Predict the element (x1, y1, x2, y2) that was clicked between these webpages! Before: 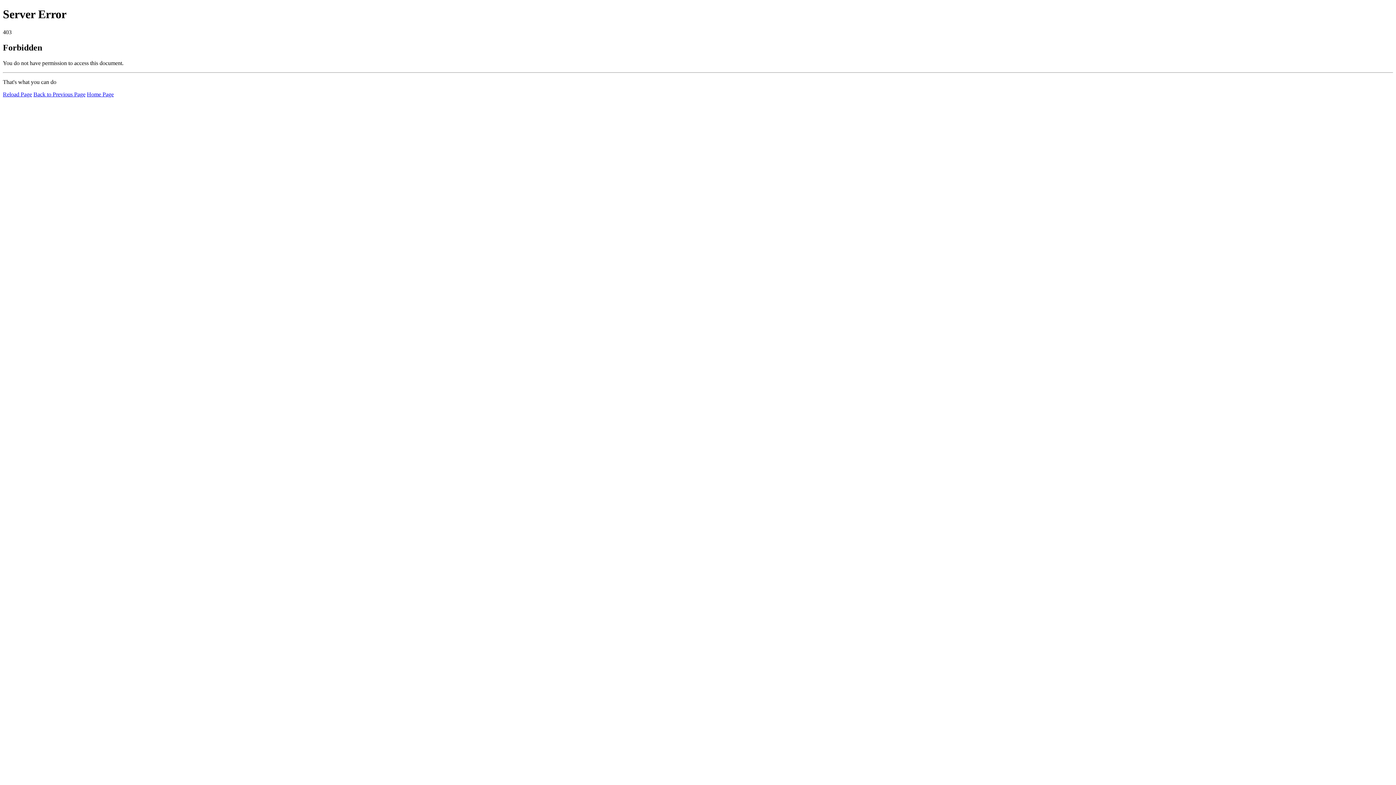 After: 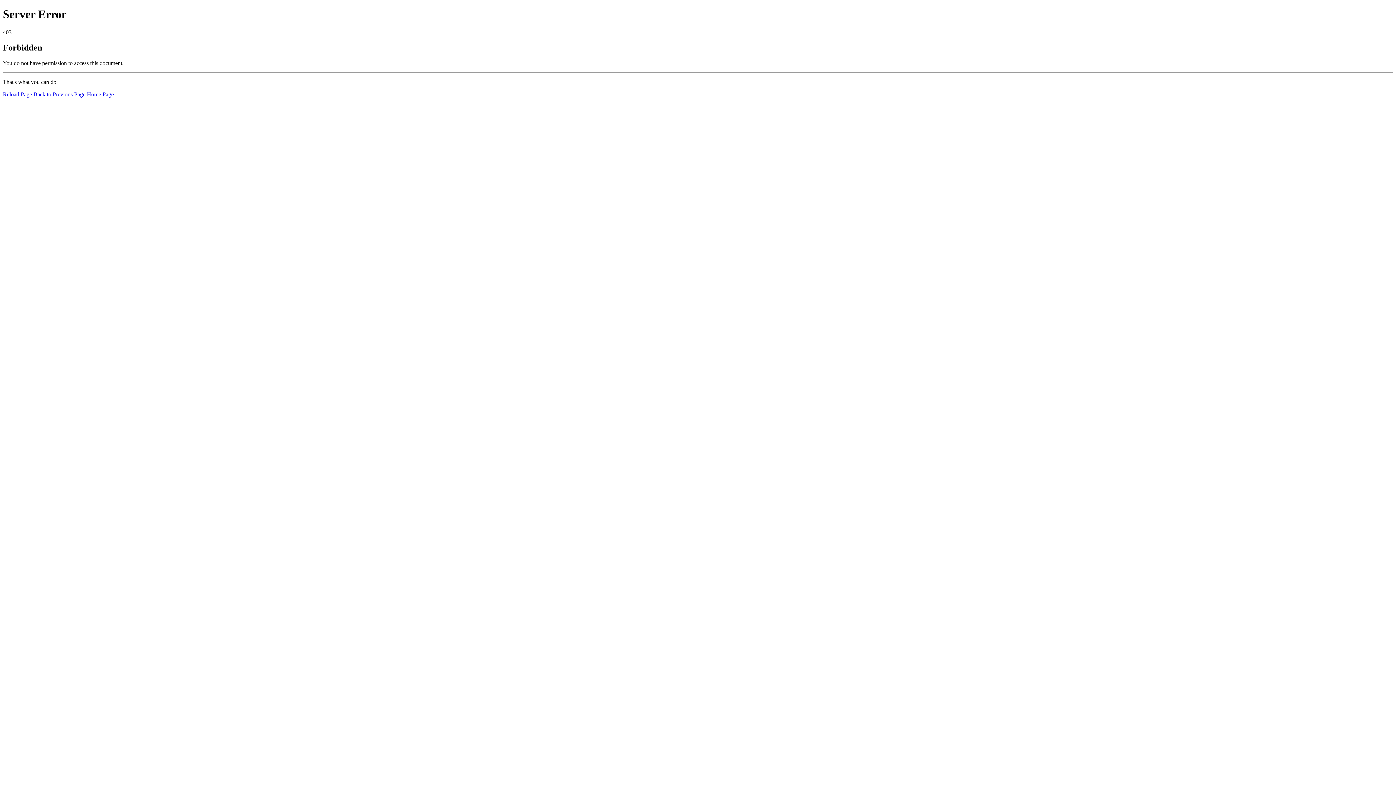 Action: label: Reload Page bbox: (2, 91, 32, 97)